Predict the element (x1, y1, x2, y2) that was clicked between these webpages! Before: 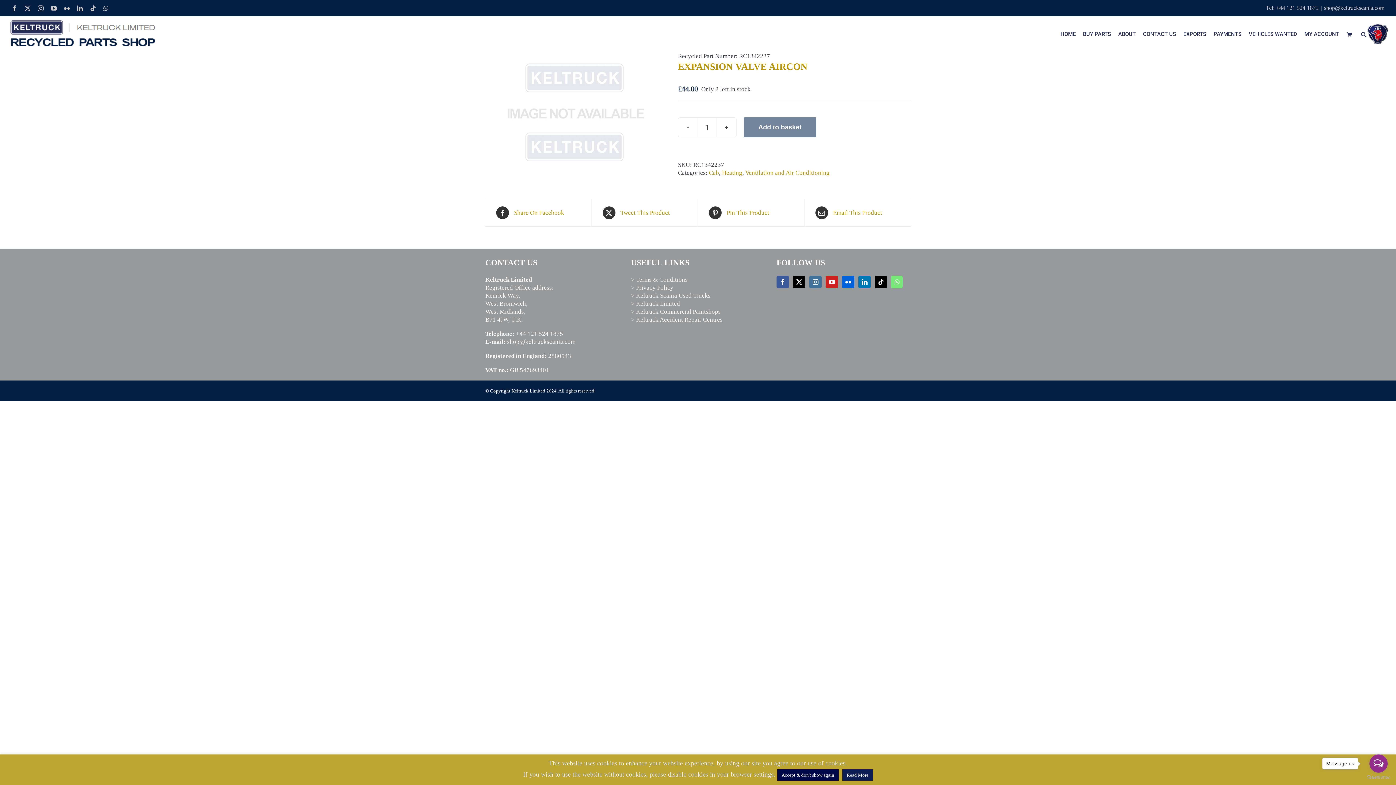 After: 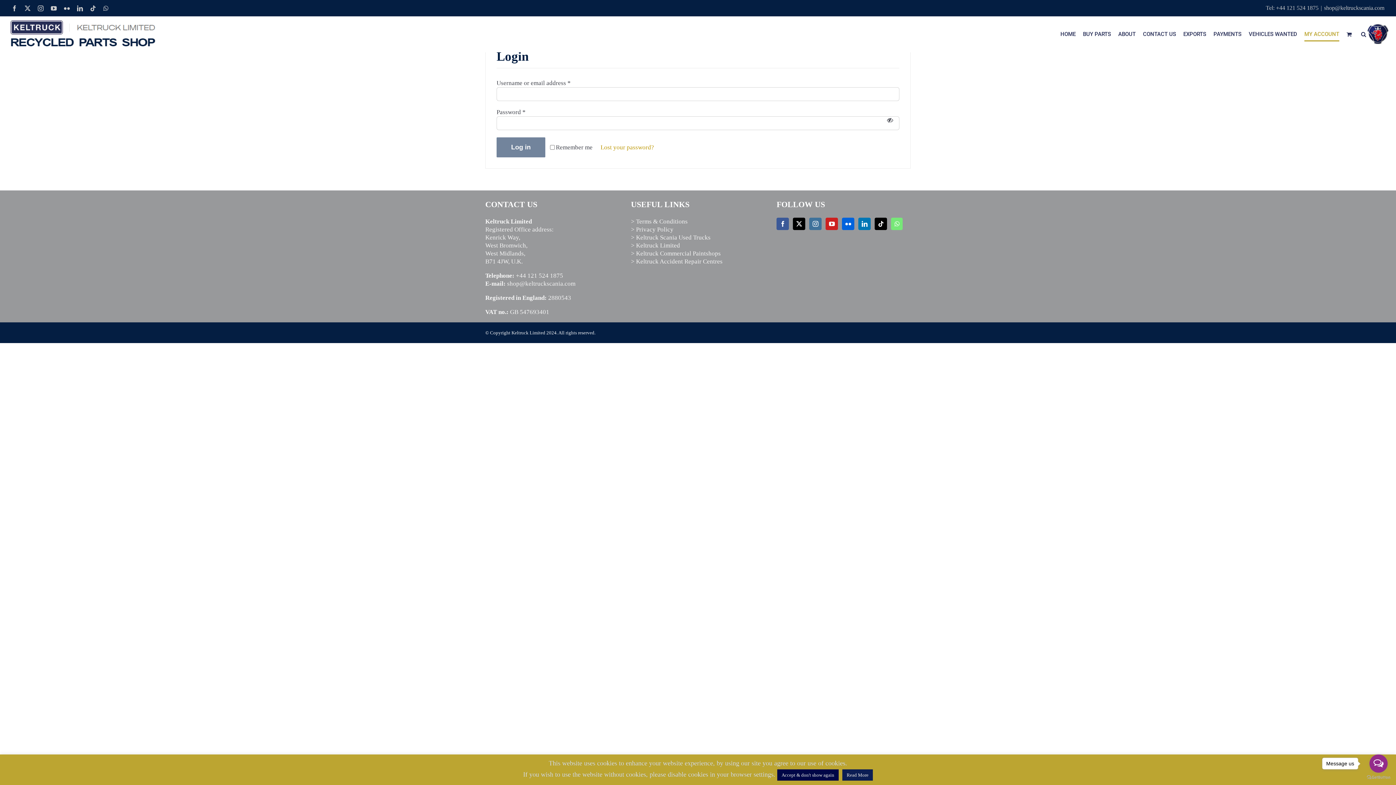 Action: label: MY ACCOUNT bbox: (1304, 16, 1339, 52)